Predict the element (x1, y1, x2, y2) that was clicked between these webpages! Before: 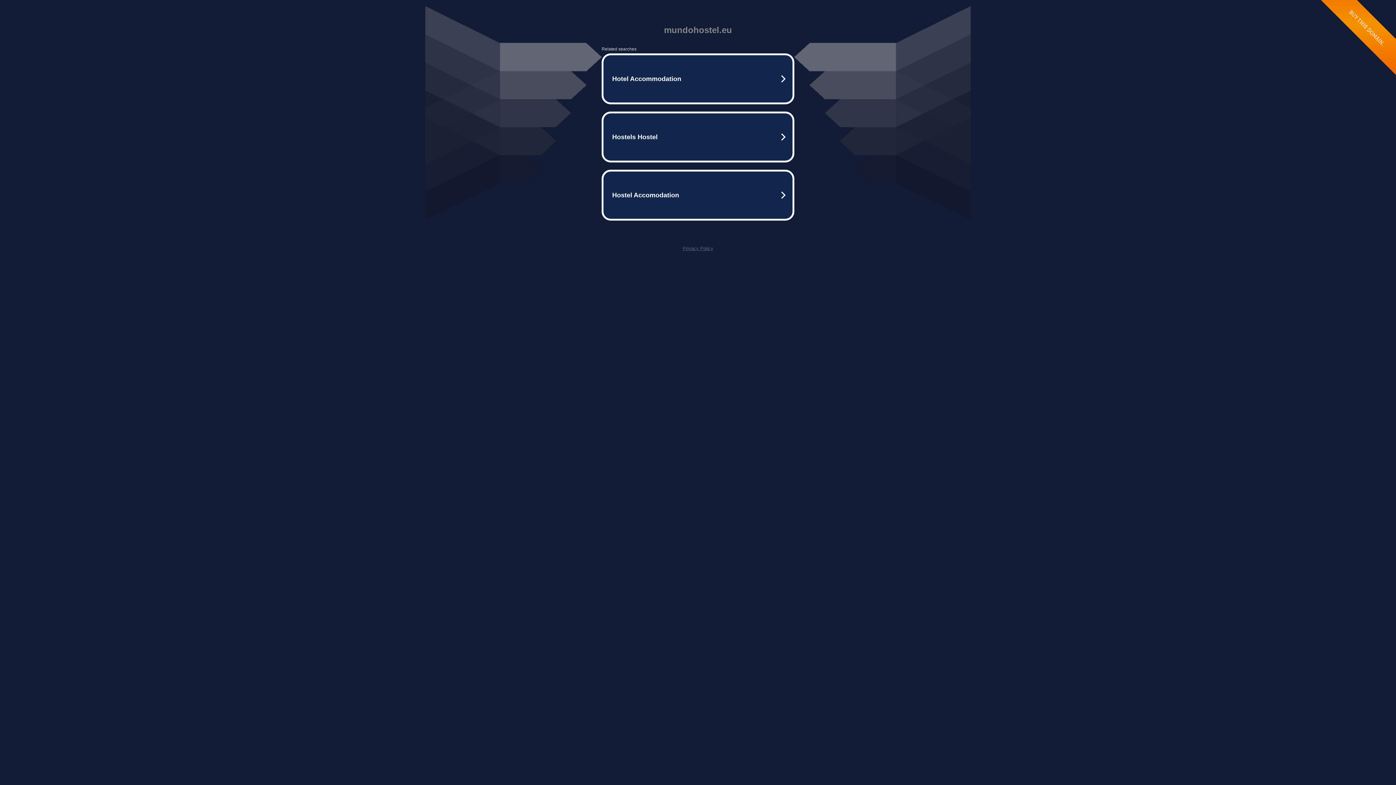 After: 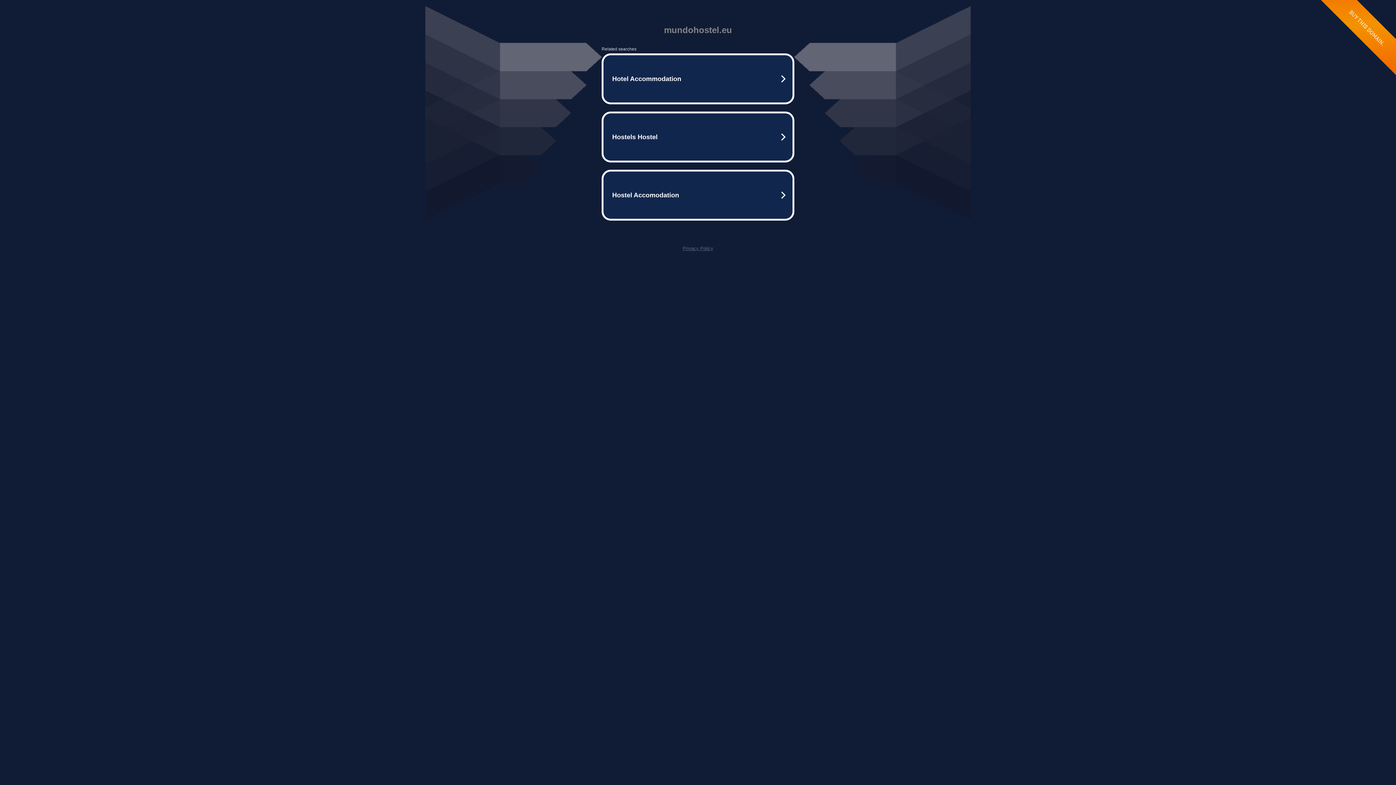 Action: bbox: (682, 245, 713, 251) label: Privacy Policy